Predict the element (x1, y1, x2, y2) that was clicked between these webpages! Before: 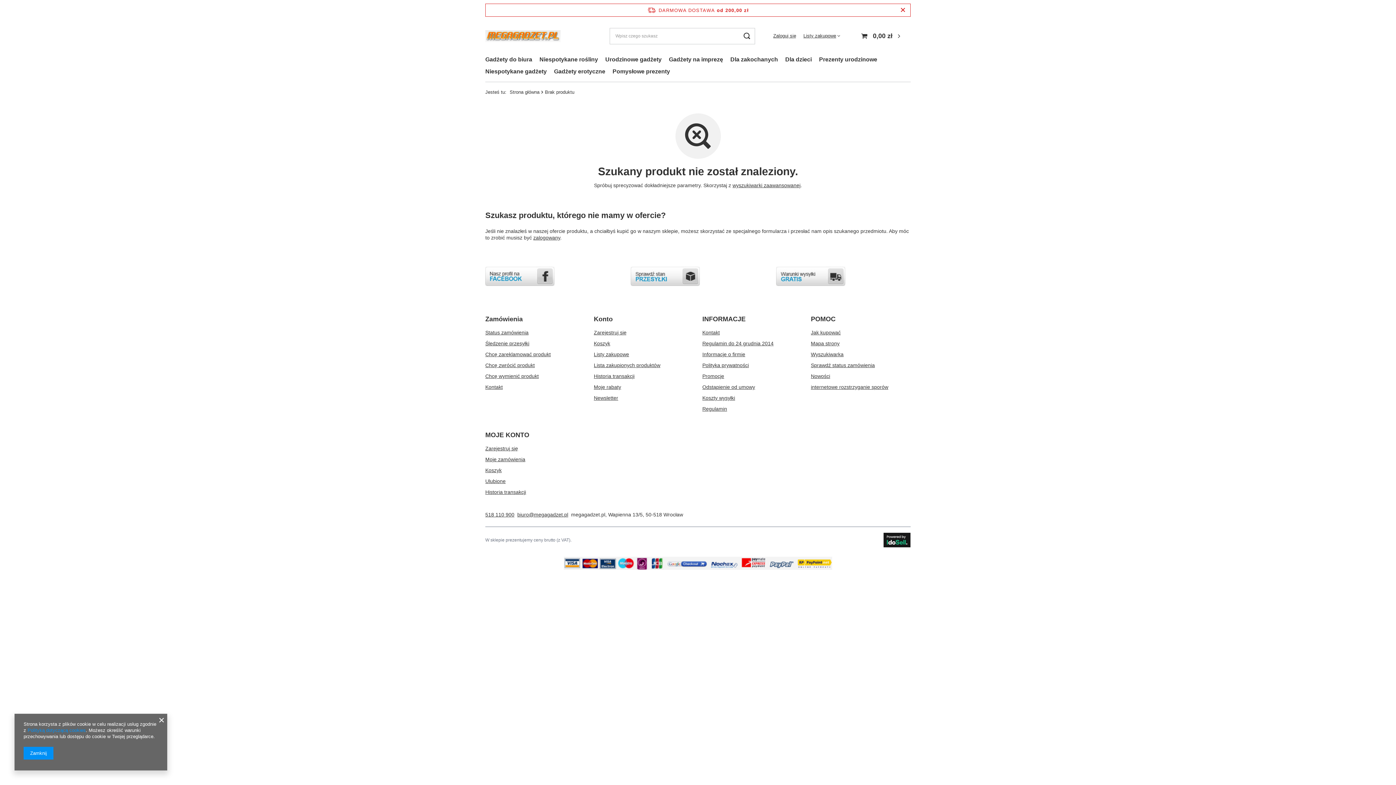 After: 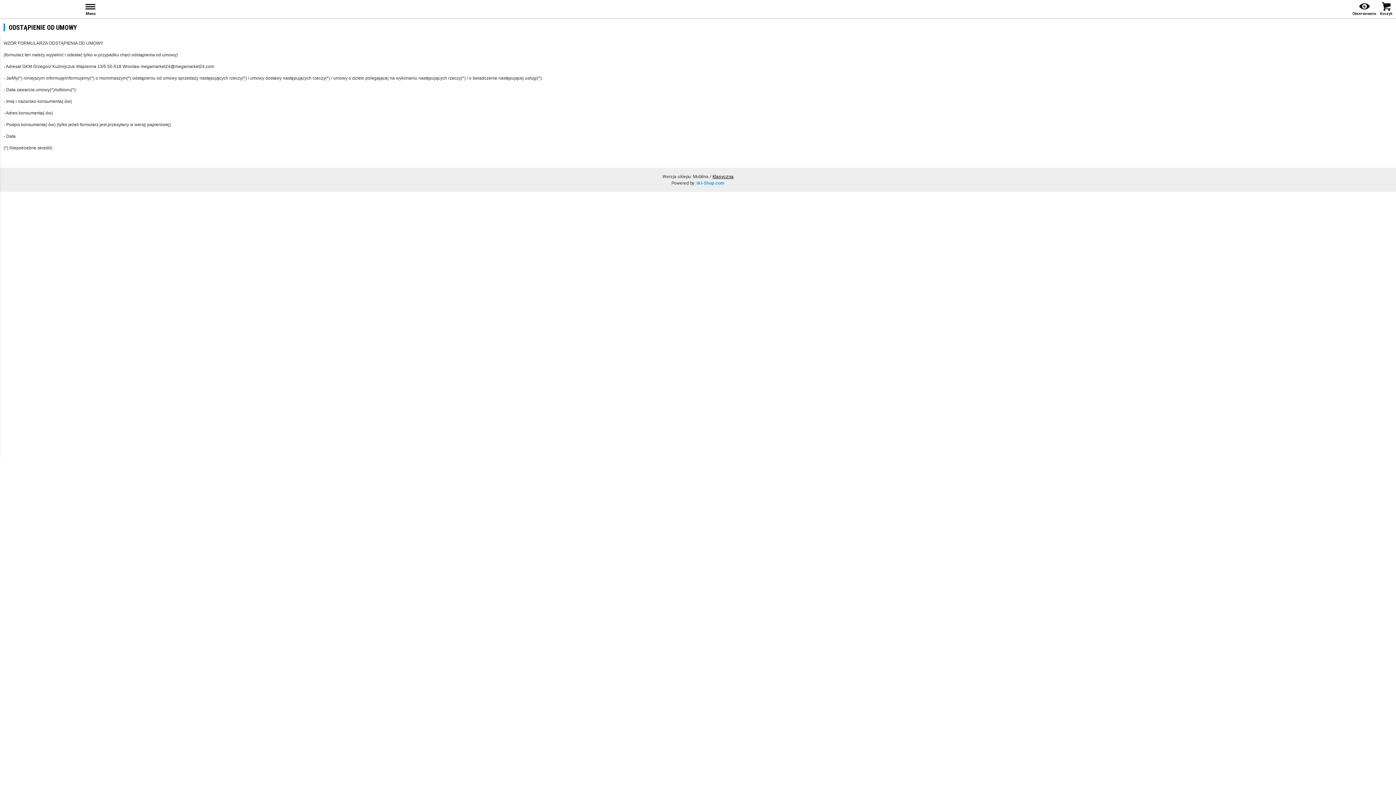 Action: label: Odstąpienie od umowy bbox: (702, 384, 796, 390)